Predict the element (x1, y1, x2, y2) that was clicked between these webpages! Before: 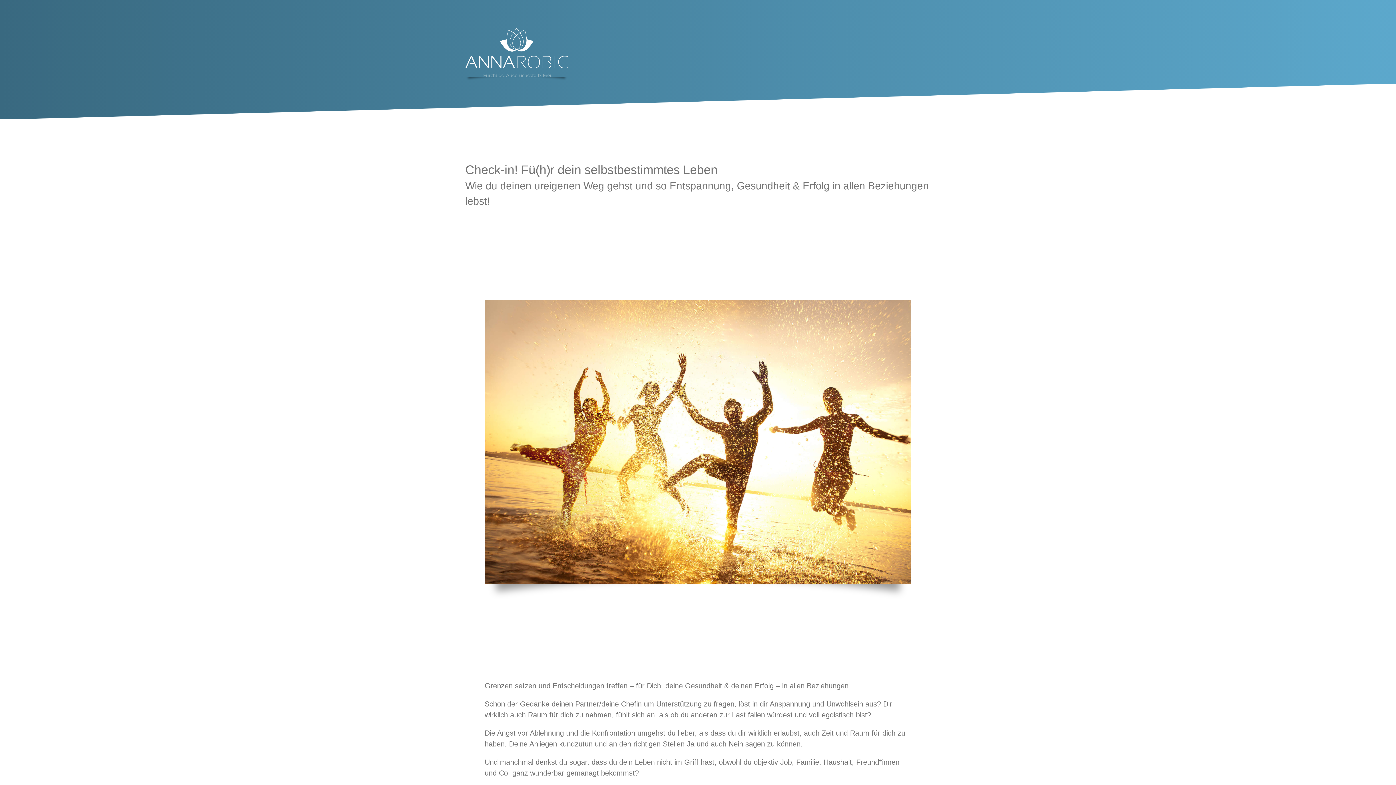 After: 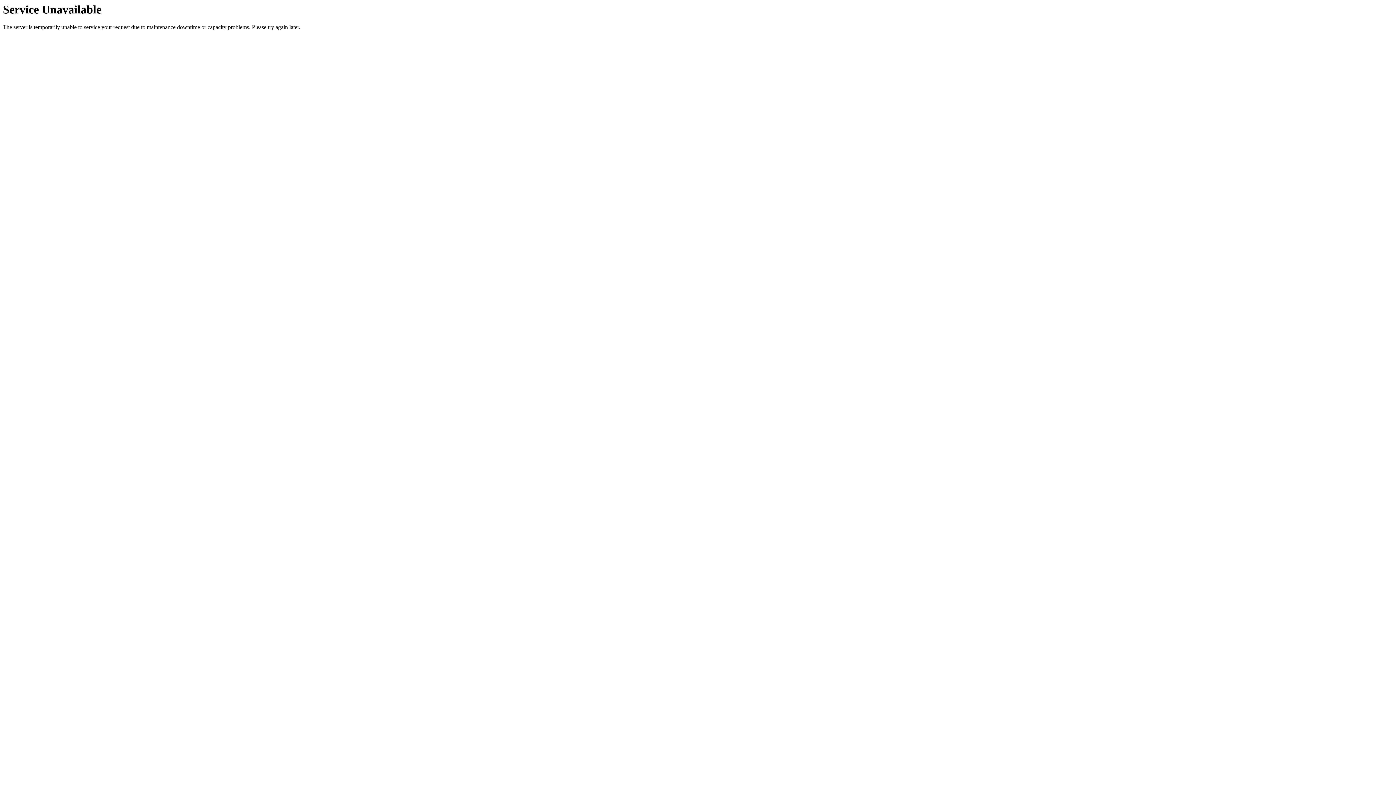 Action: bbox: (465, 27, 567, 35)